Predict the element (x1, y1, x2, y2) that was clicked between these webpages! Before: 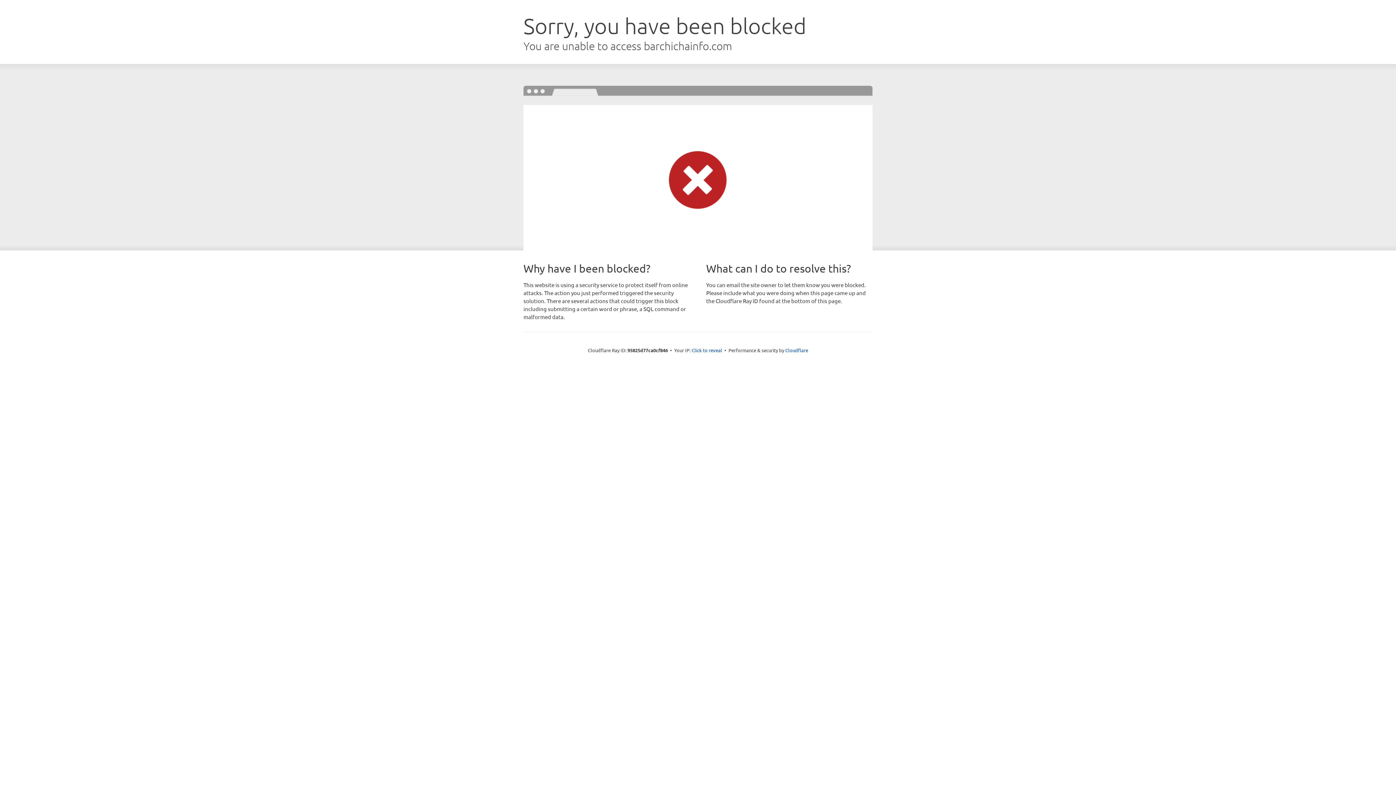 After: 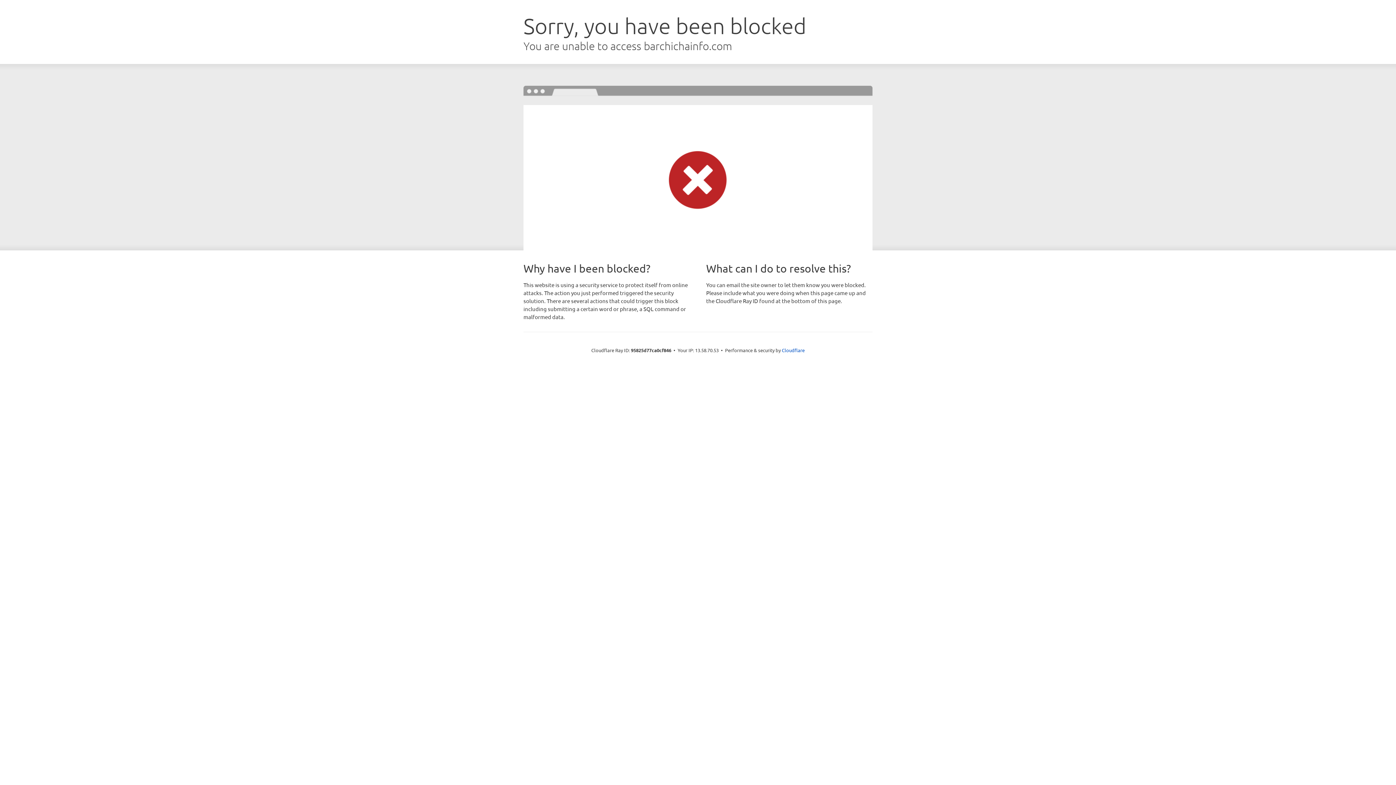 Action: label: Click to reveal bbox: (691, 346, 722, 353)